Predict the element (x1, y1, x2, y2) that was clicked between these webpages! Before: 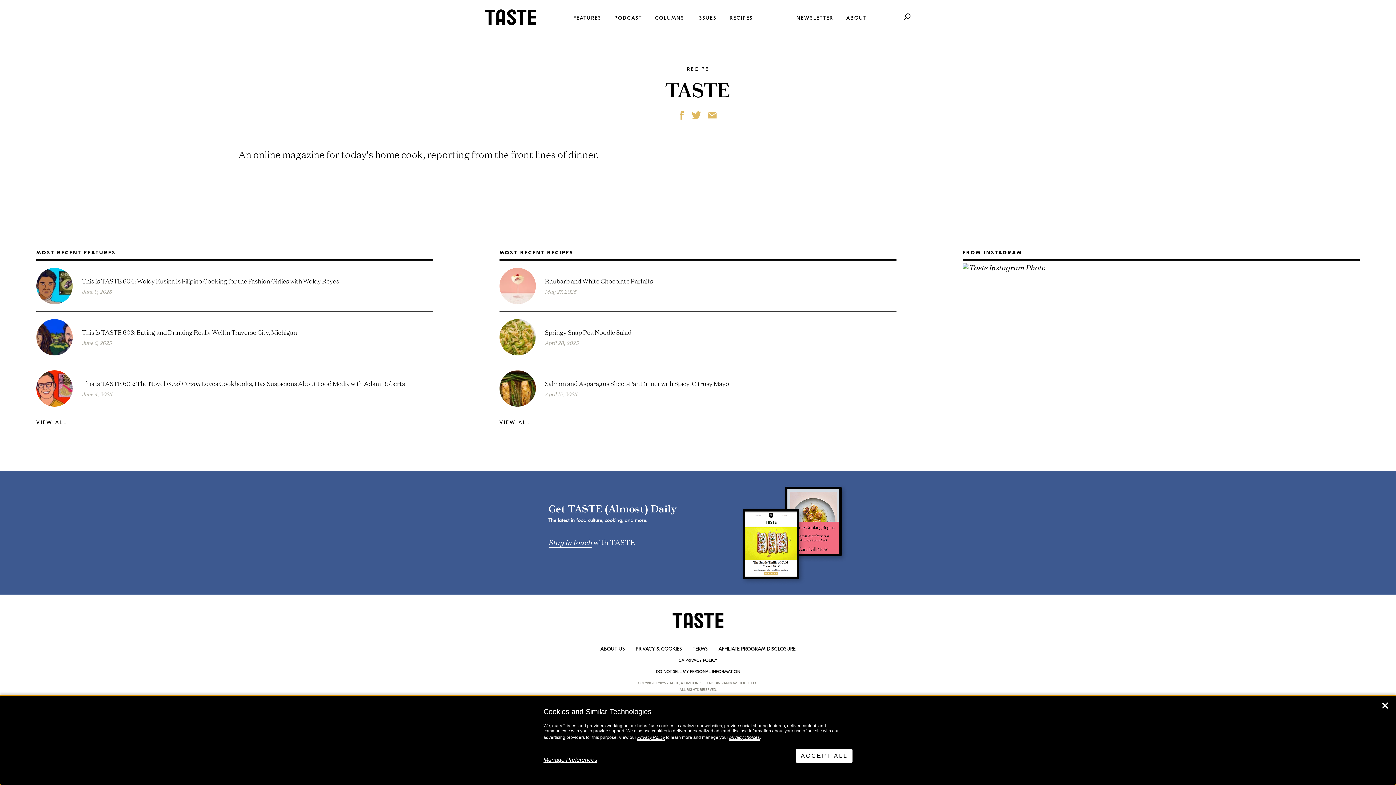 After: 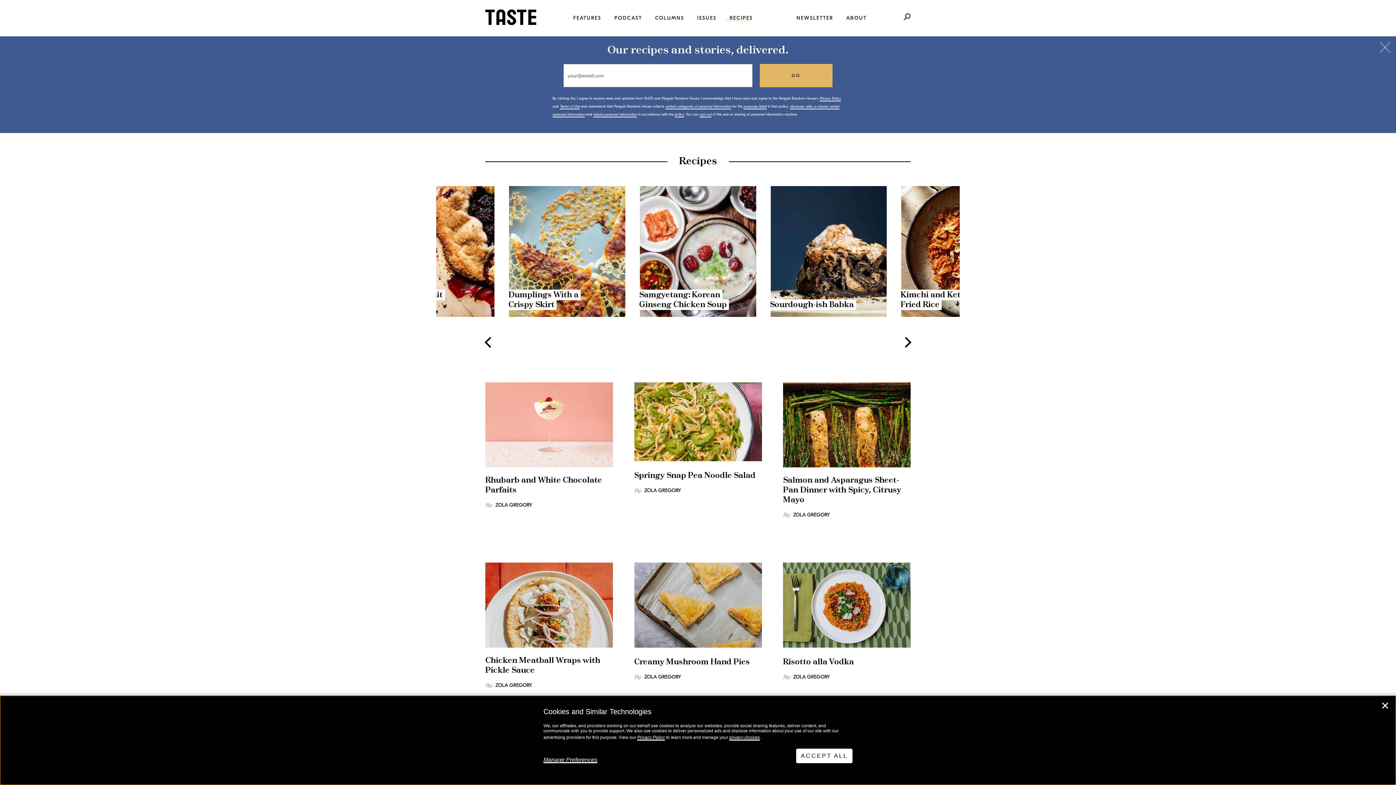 Action: bbox: (499, 418, 530, 426) label: VIEW ALL